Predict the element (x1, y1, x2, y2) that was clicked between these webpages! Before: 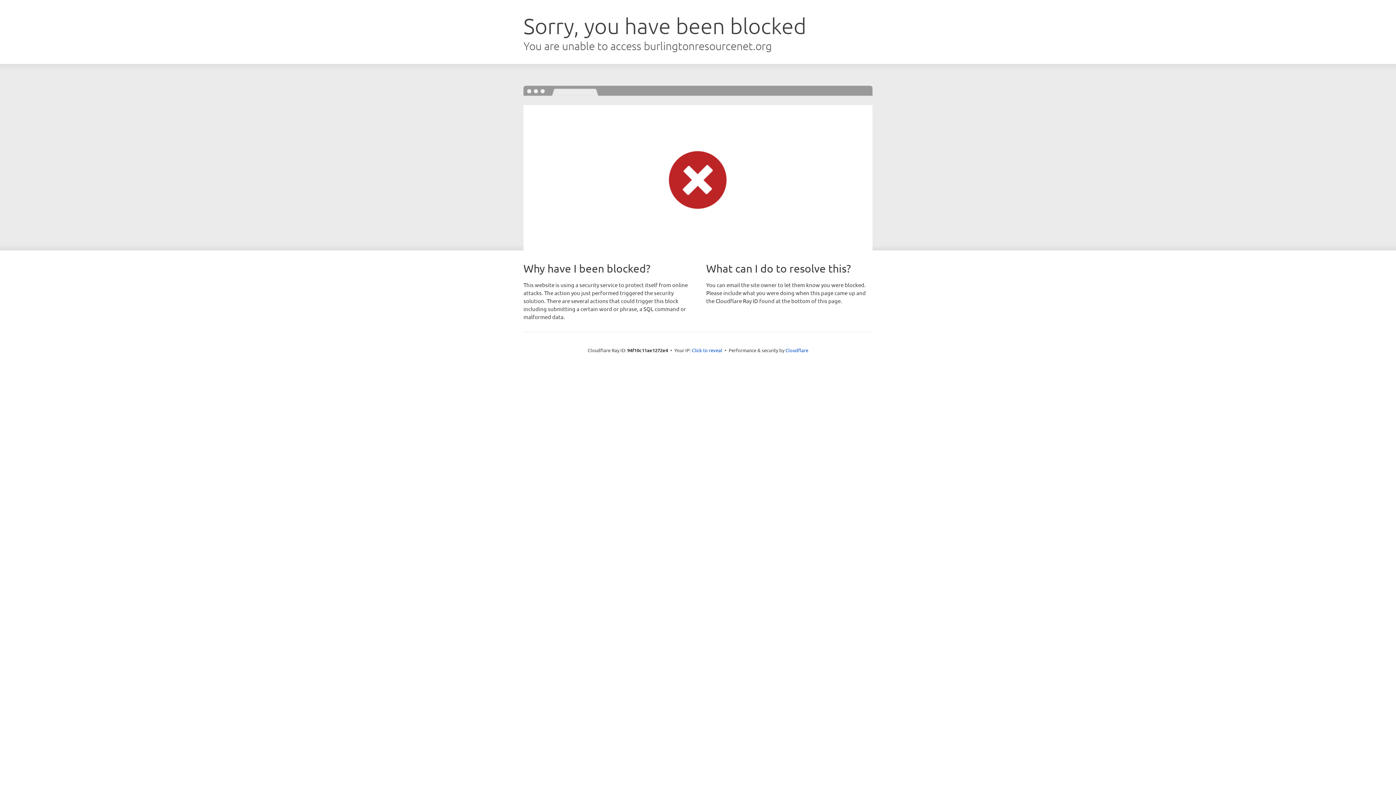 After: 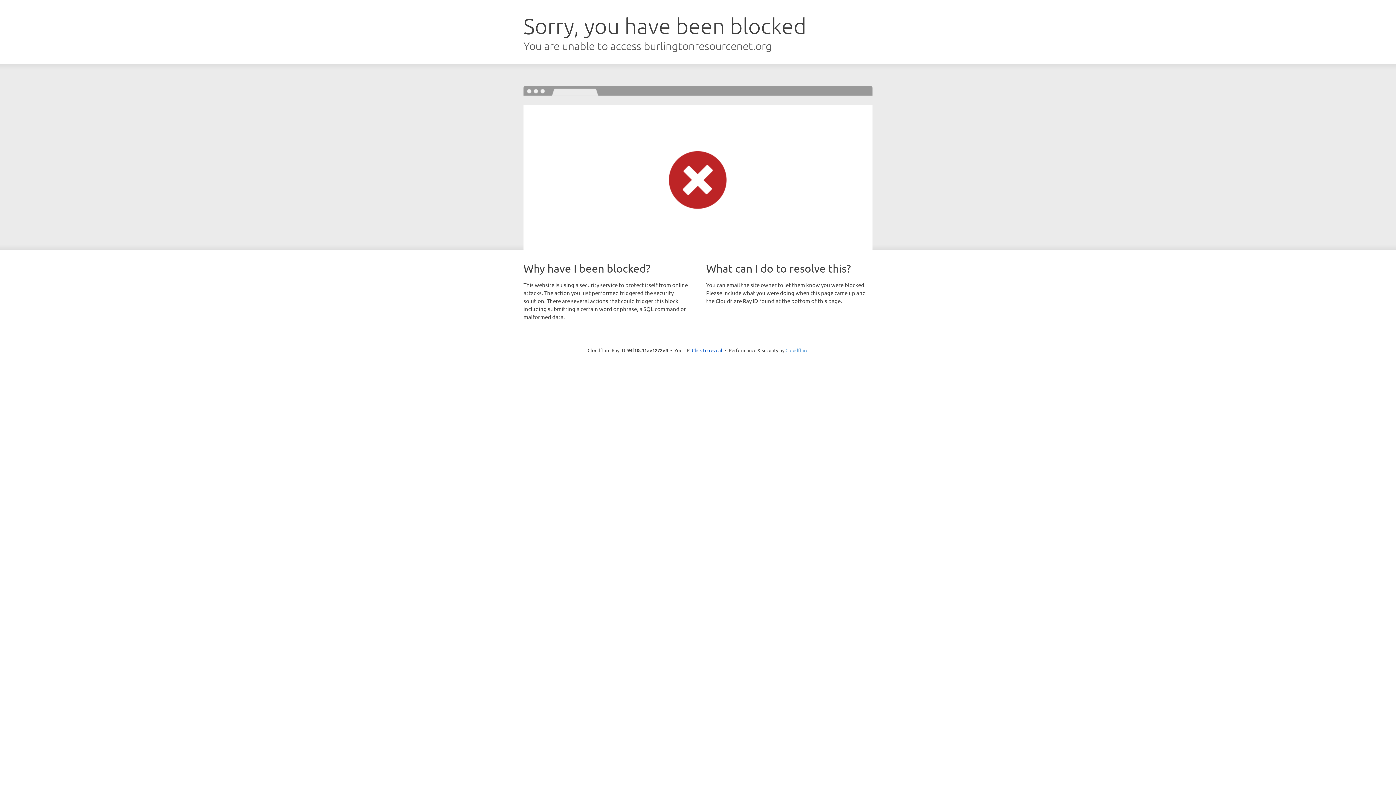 Action: label: Cloudflare bbox: (785, 347, 808, 353)